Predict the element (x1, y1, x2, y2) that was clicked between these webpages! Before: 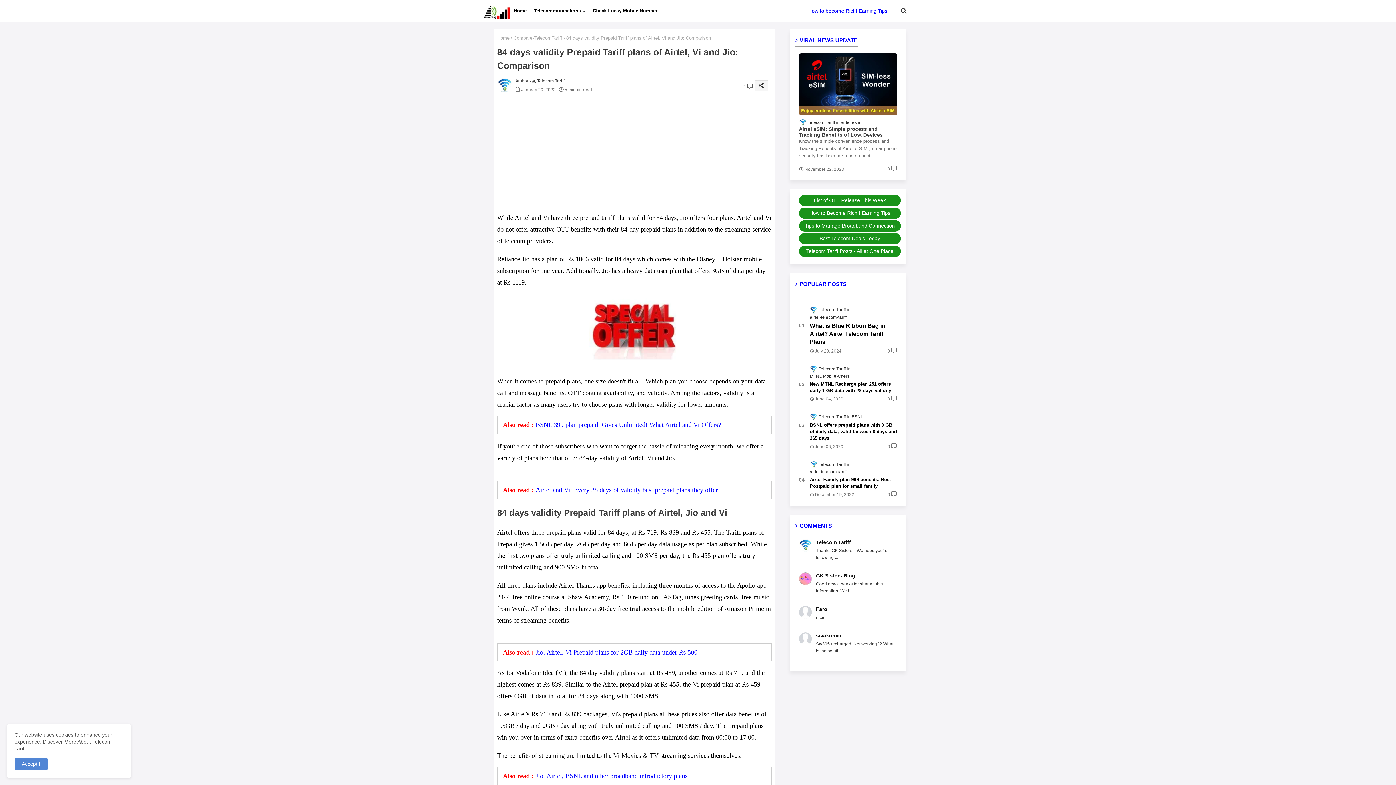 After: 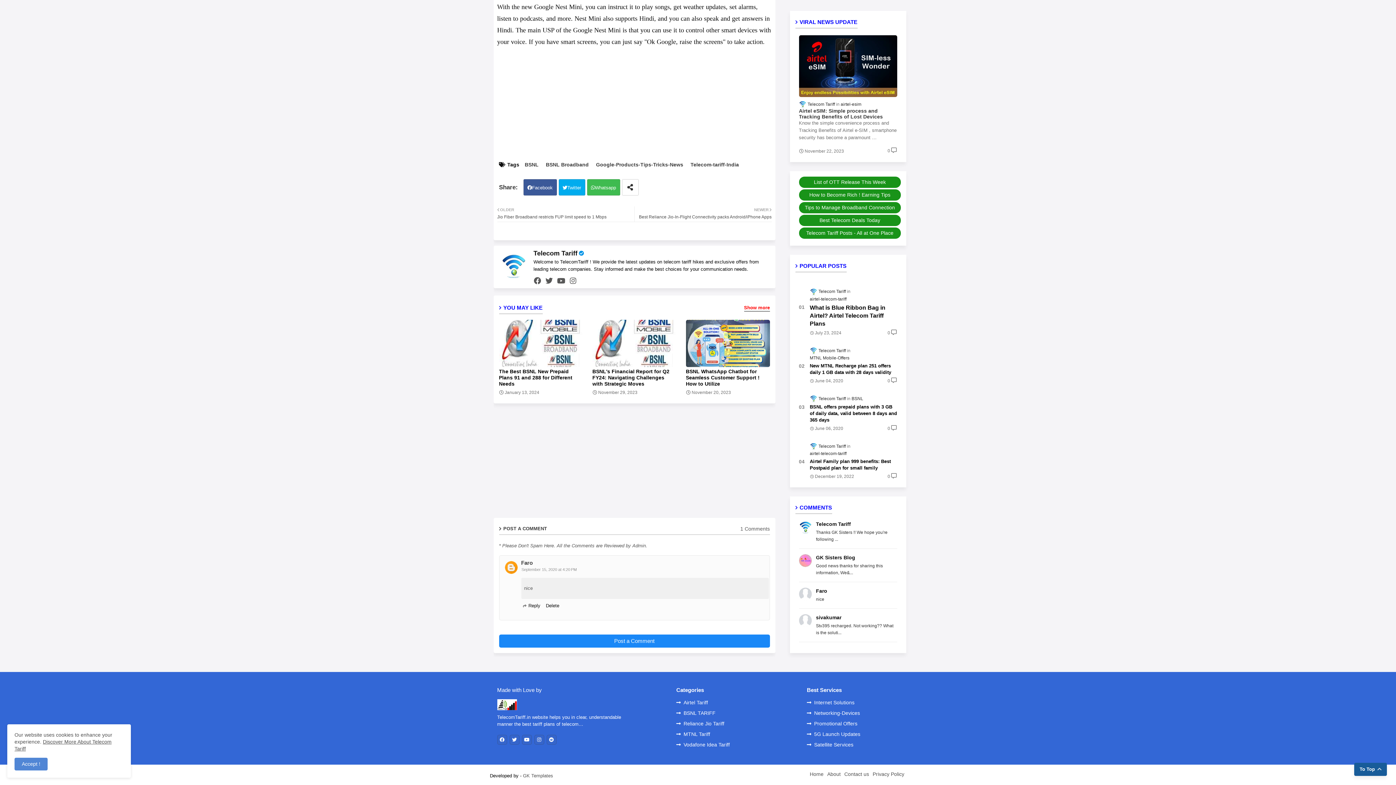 Action: bbox: (799, 606, 897, 621) label: Faro

nice